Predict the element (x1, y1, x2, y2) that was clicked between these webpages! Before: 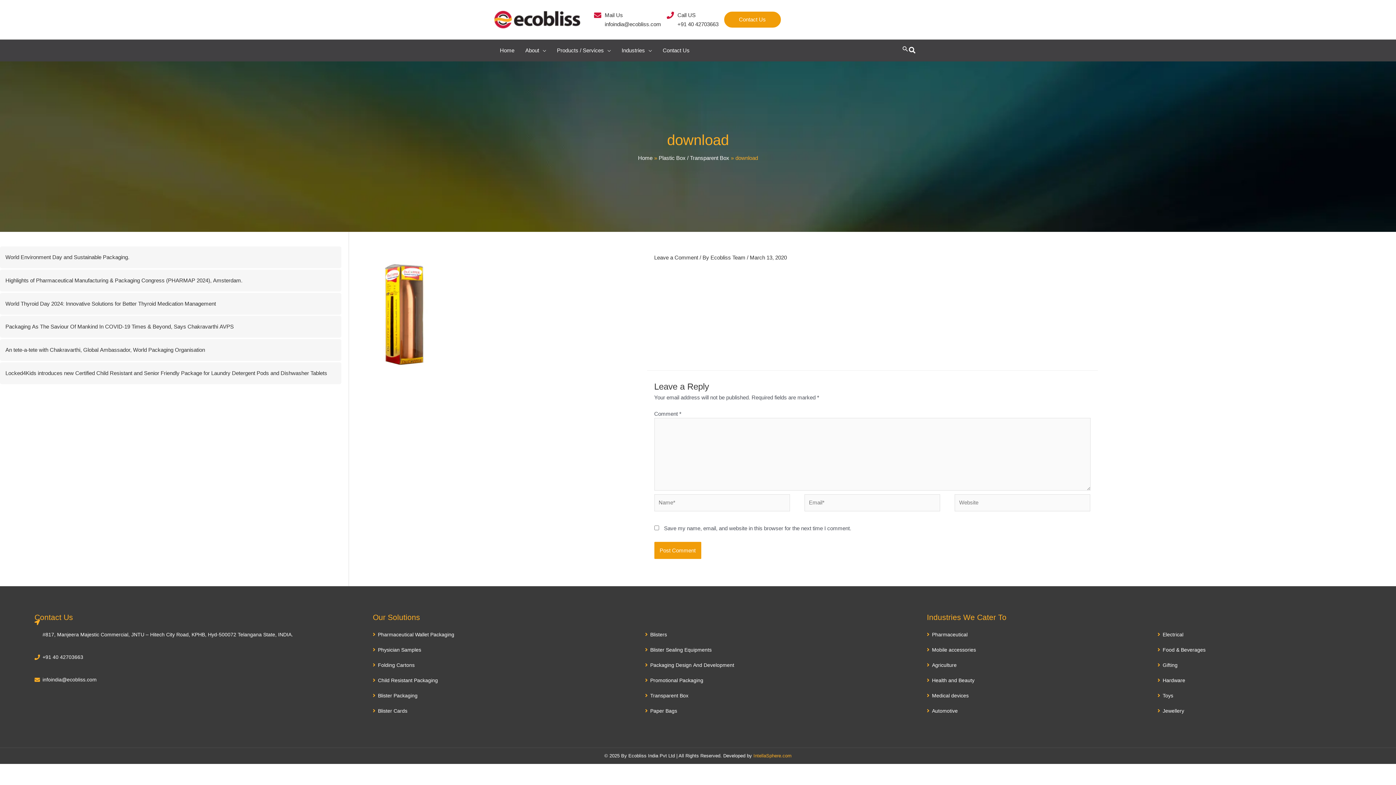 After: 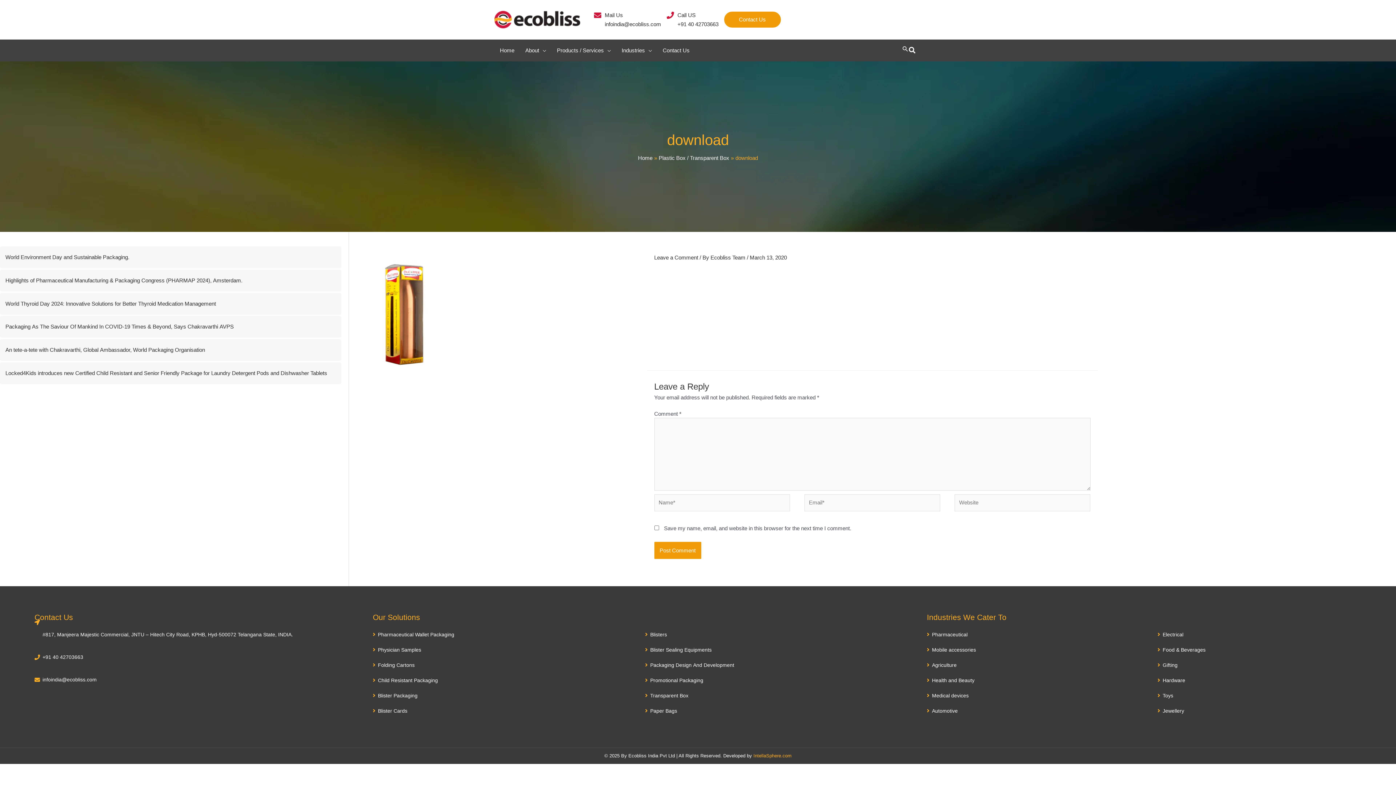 Action: bbox: (753, 753, 791, 758) label: IntellaSphere.com